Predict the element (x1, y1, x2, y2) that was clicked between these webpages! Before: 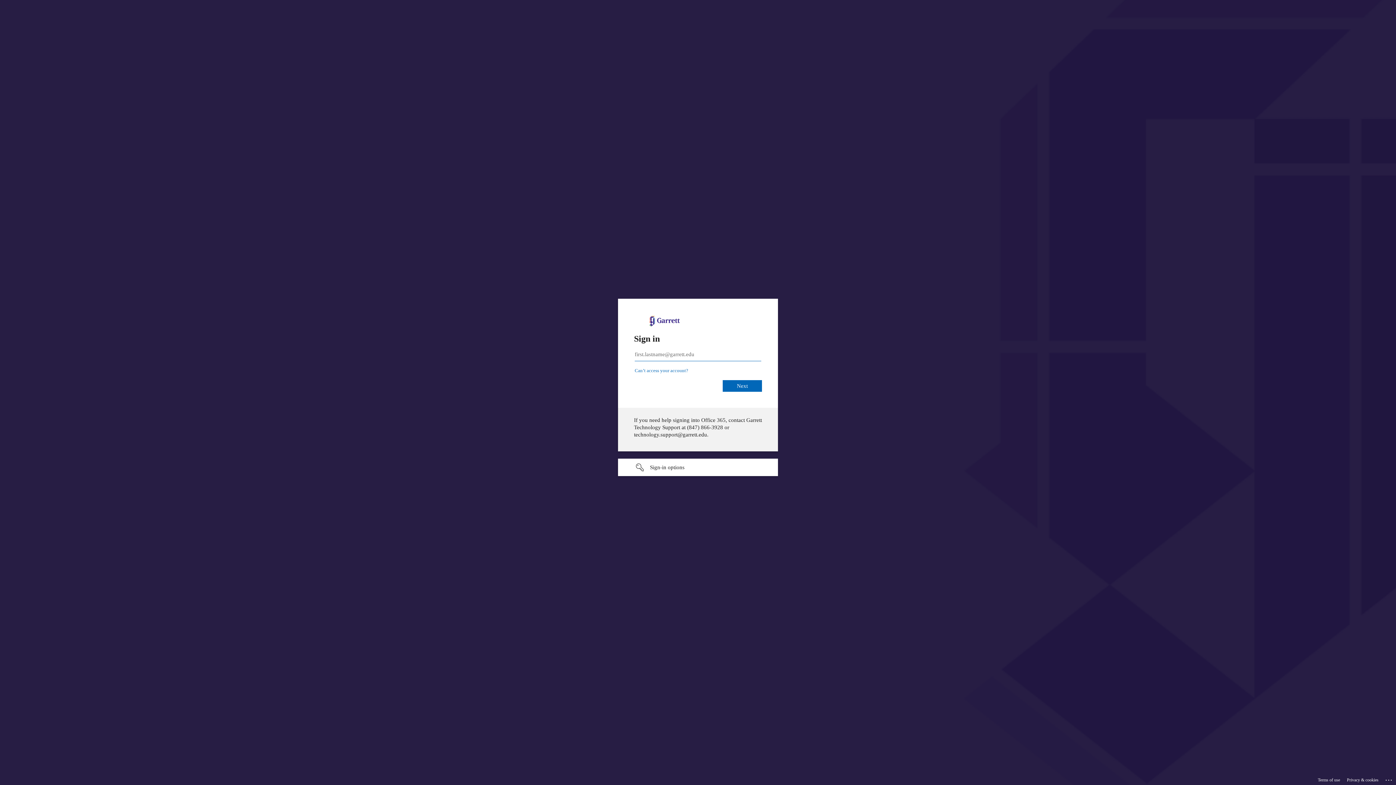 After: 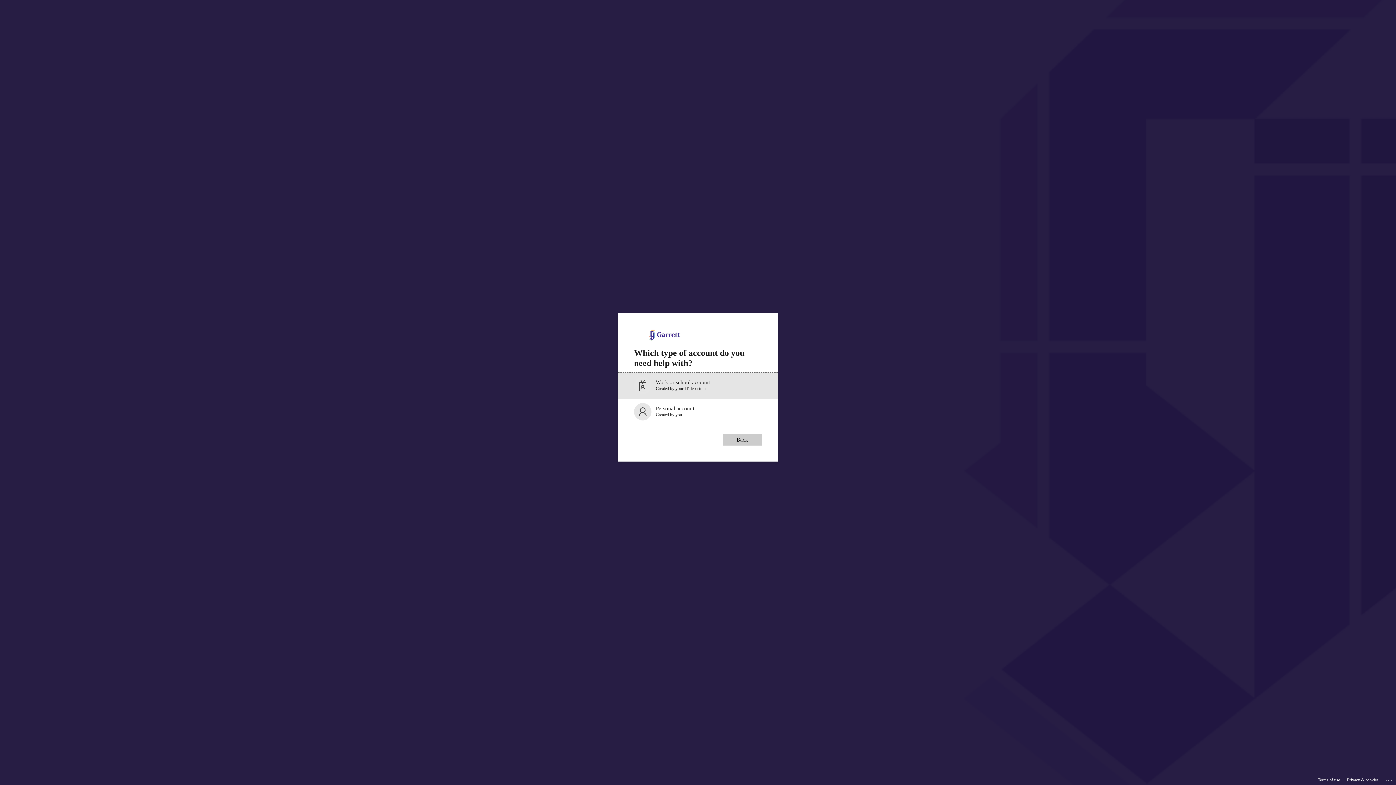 Action: label: Can’t access your account? bbox: (634, 368, 688, 373)